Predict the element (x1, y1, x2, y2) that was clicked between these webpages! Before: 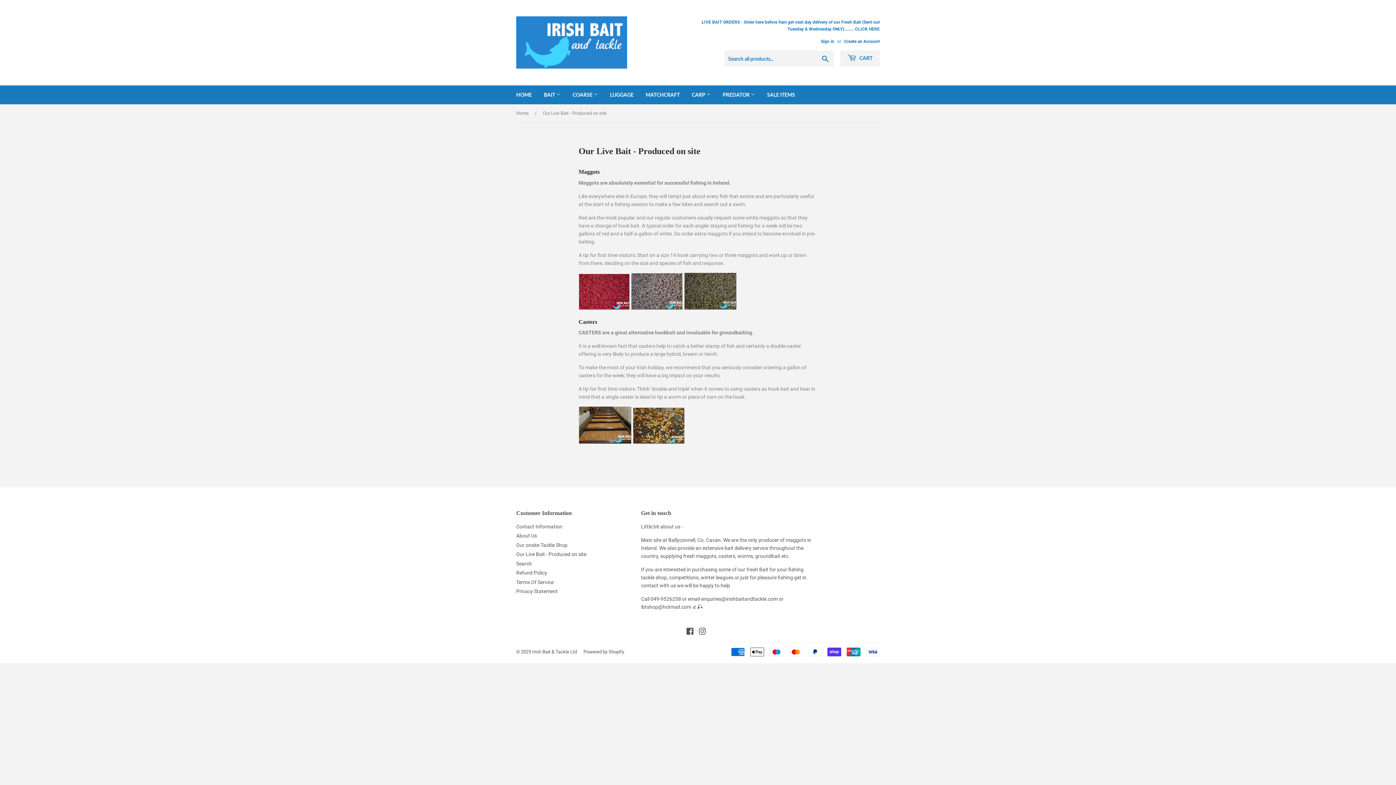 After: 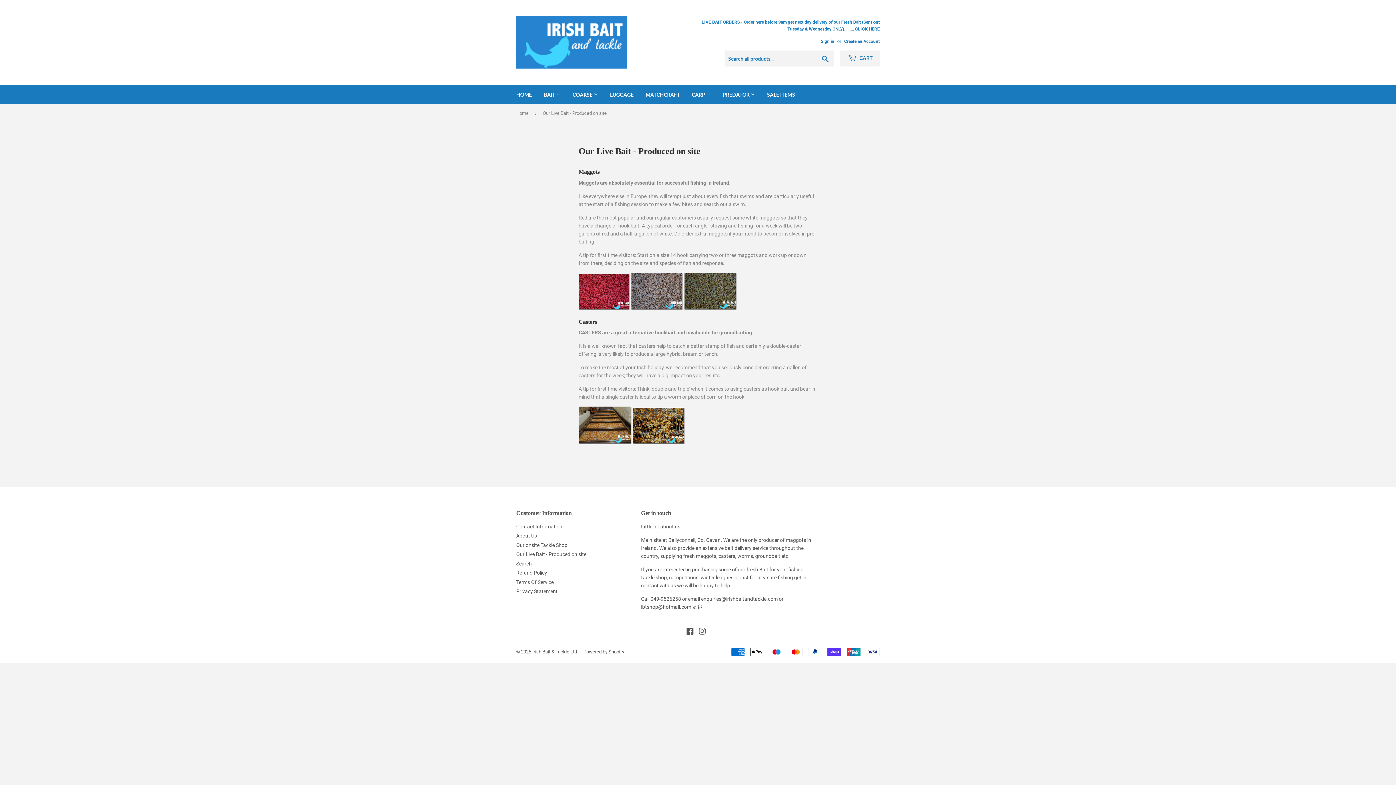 Action: bbox: (516, 551, 586, 557) label: Our Live Bait - Produced on site